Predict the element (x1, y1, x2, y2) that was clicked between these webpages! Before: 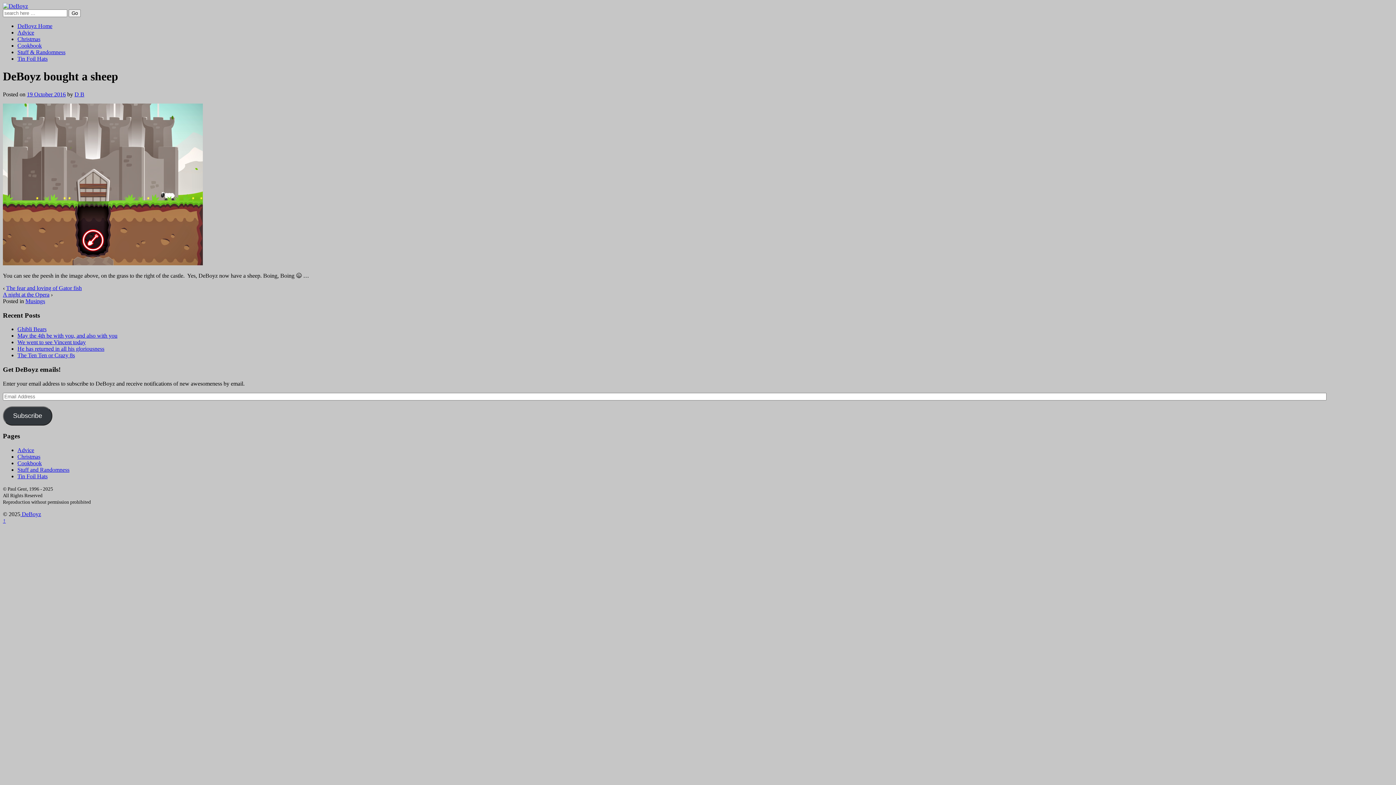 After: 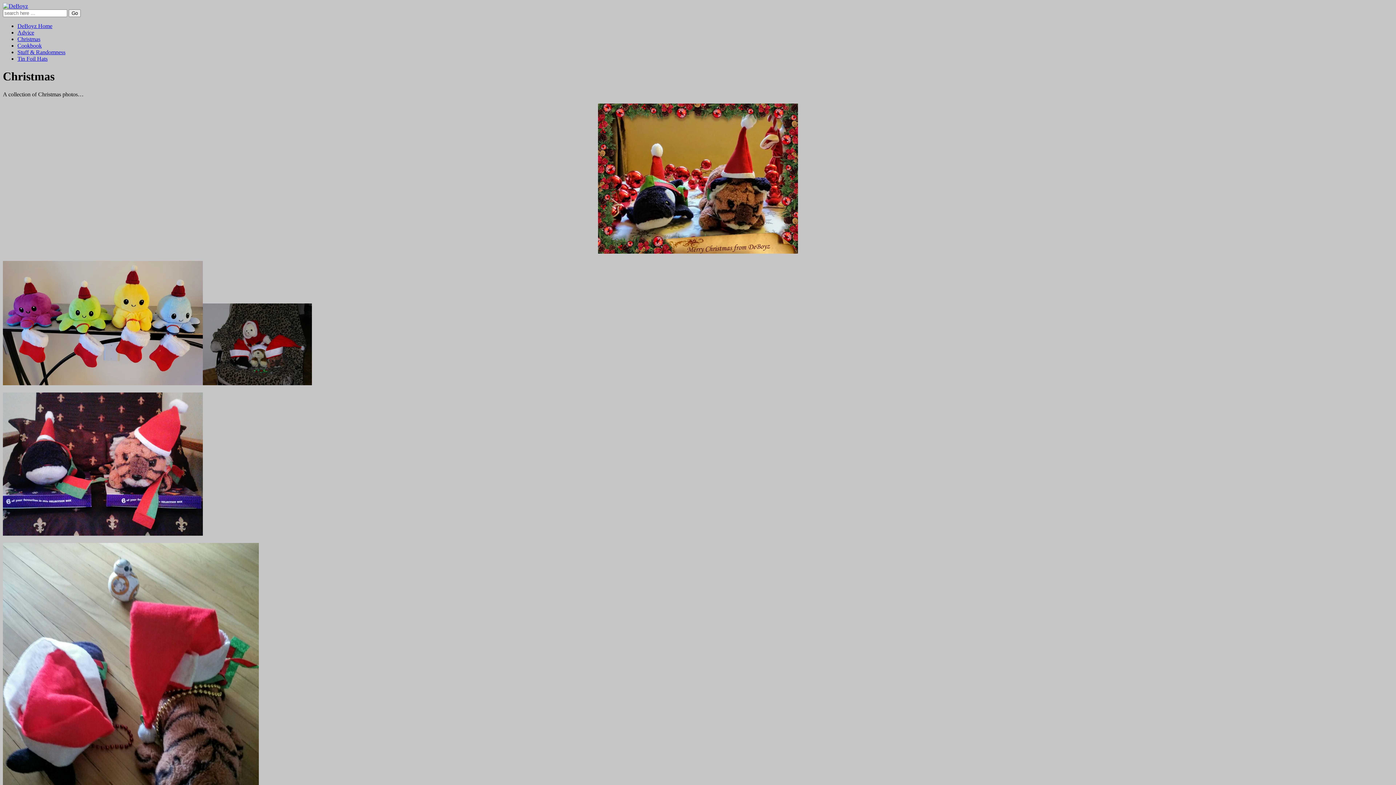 Action: bbox: (17, 36, 40, 42) label: Christmas